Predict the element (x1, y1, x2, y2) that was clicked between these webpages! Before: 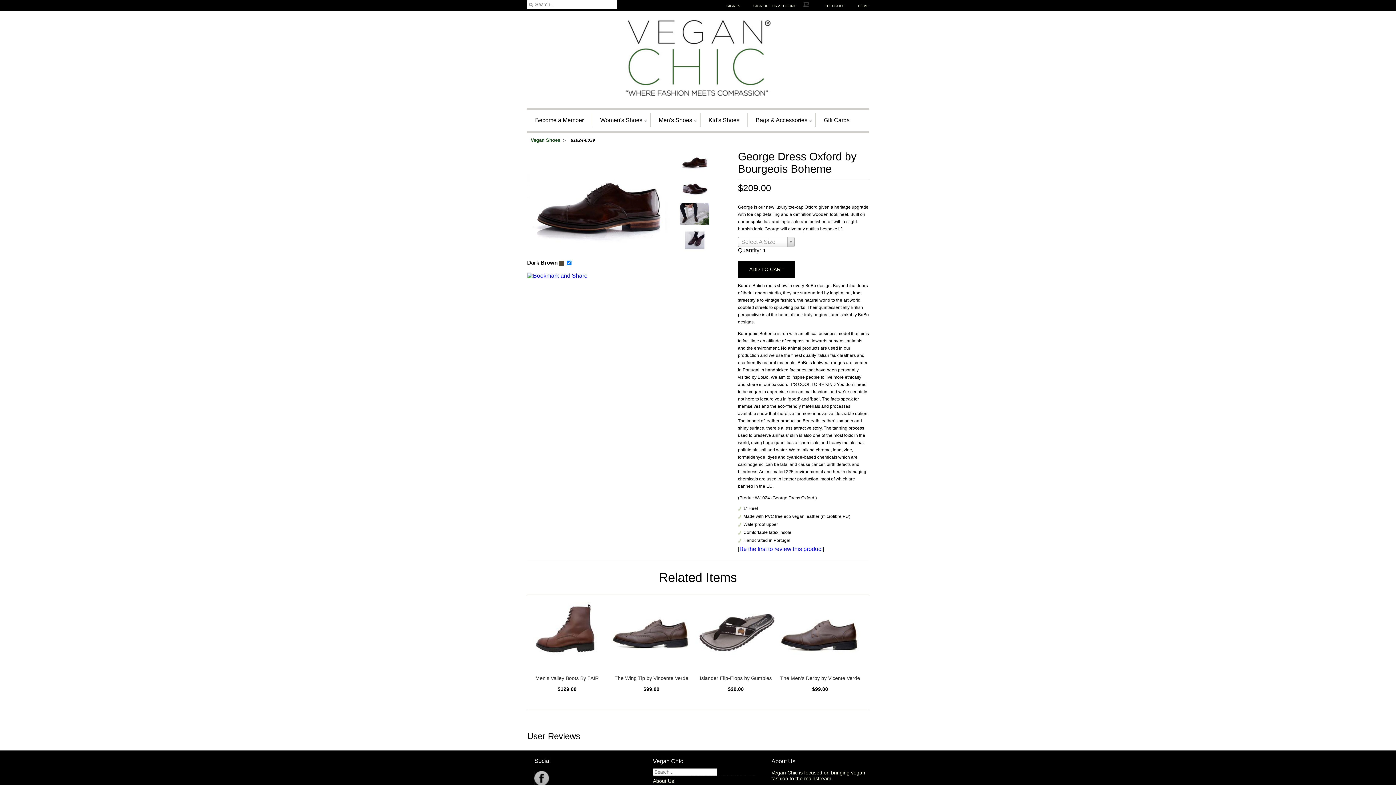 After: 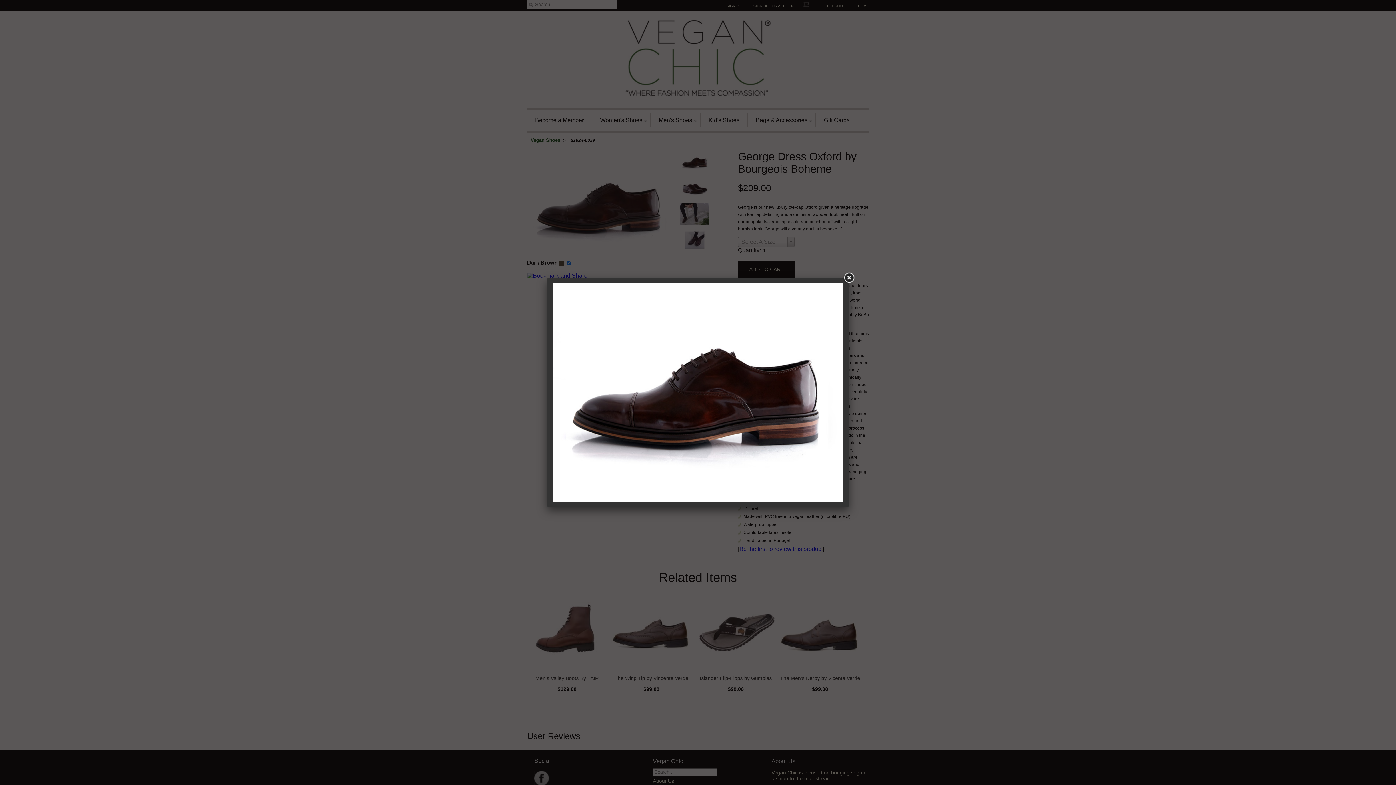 Action: bbox: (527, 150, 672, 259)